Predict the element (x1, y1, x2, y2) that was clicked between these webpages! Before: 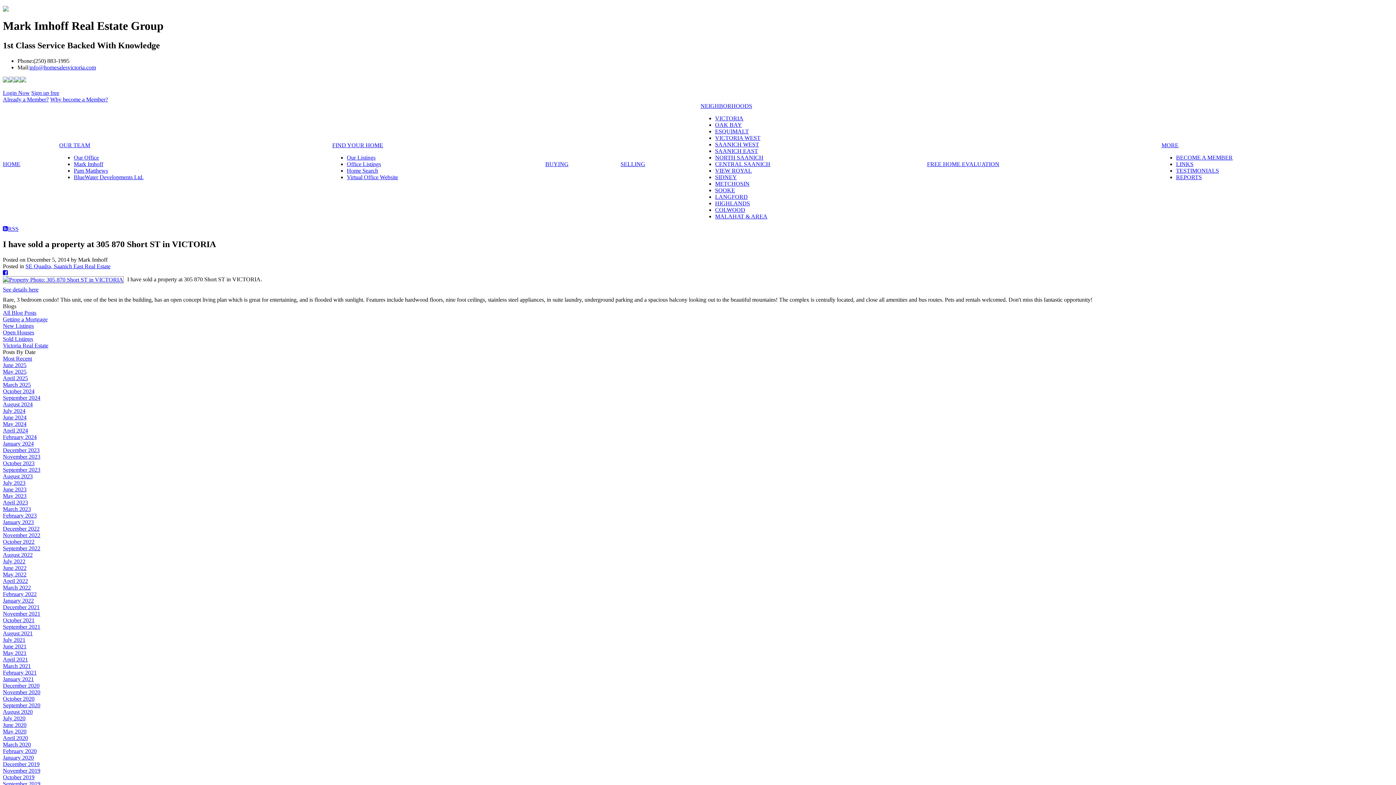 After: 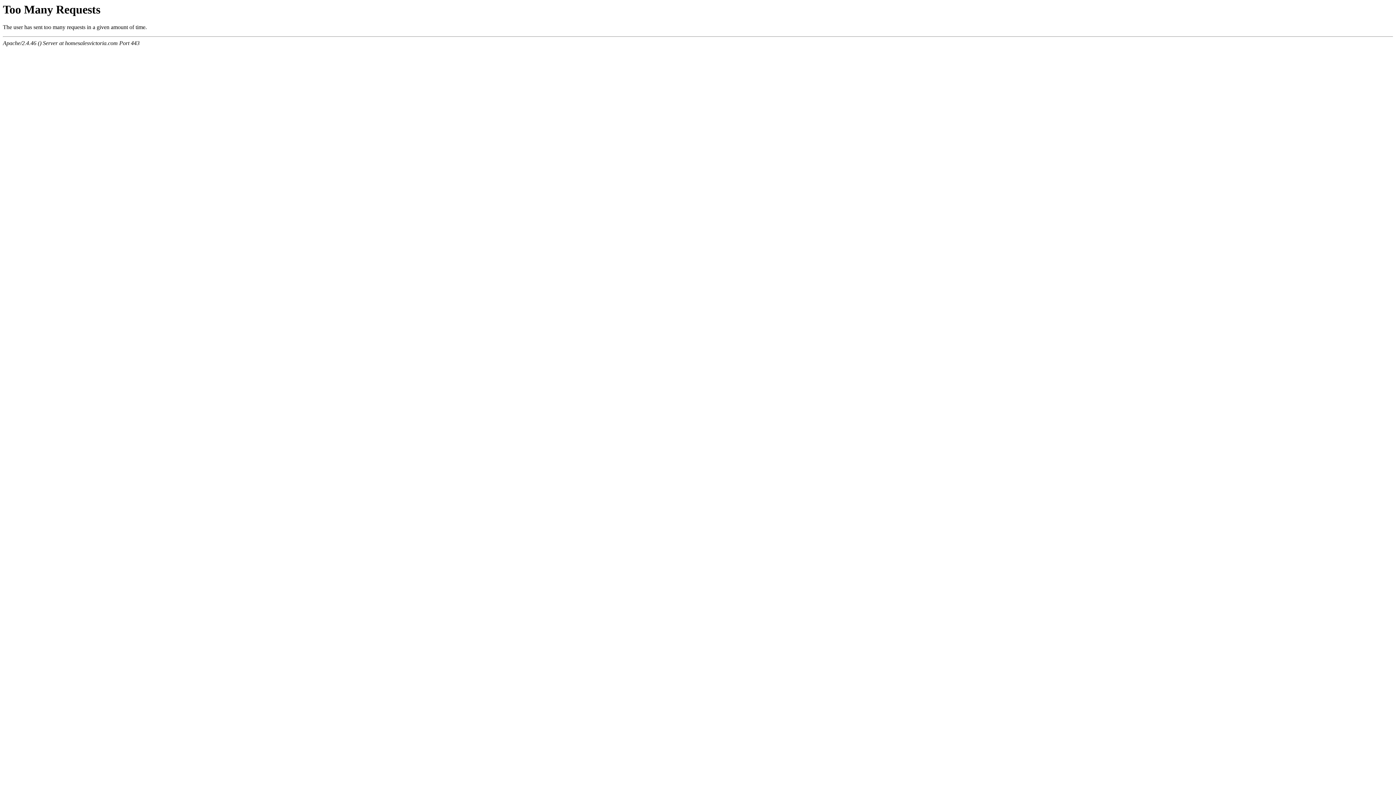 Action: label: November 2019 bbox: (2, 767, 40, 774)